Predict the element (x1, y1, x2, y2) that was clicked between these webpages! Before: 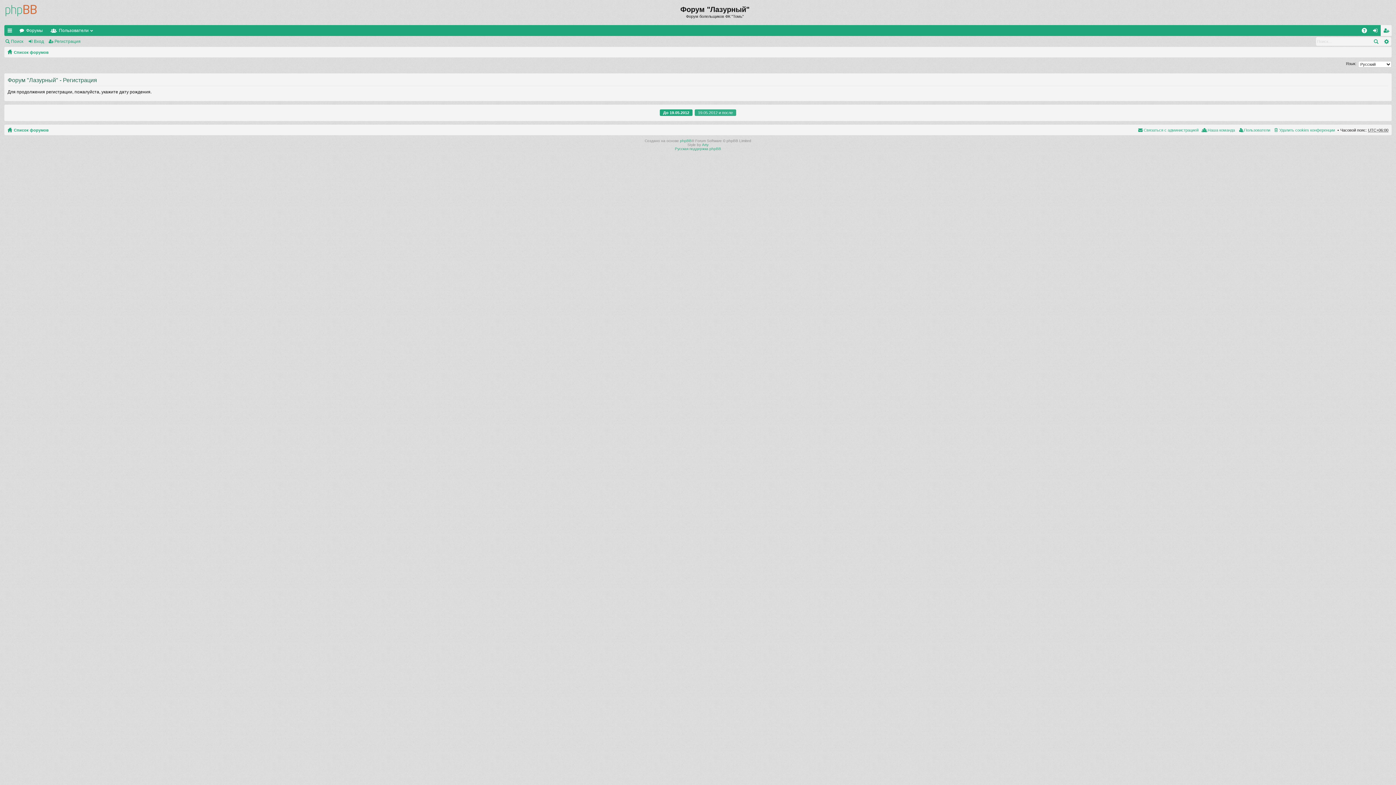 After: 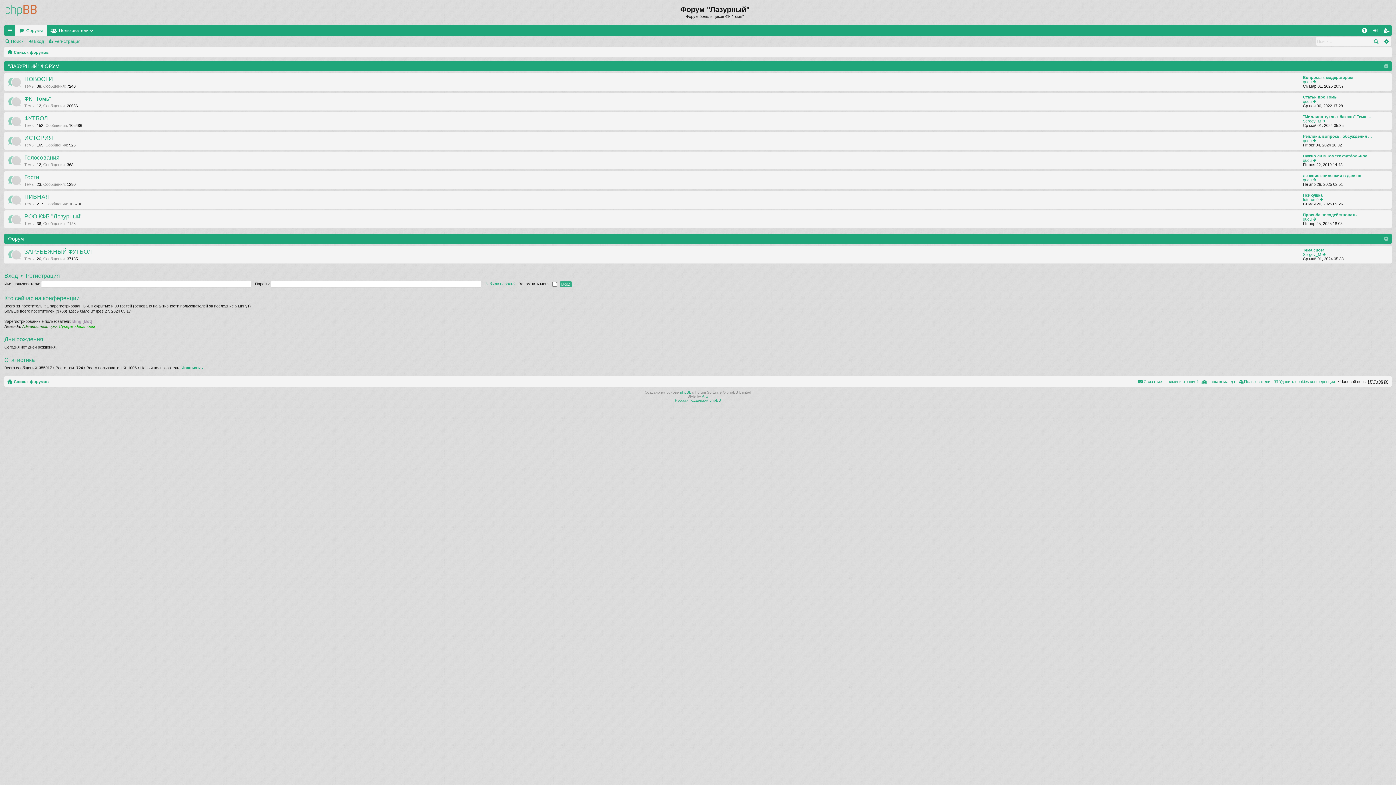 Action: bbox: (7, 125, 48, 134) label: Список форумов